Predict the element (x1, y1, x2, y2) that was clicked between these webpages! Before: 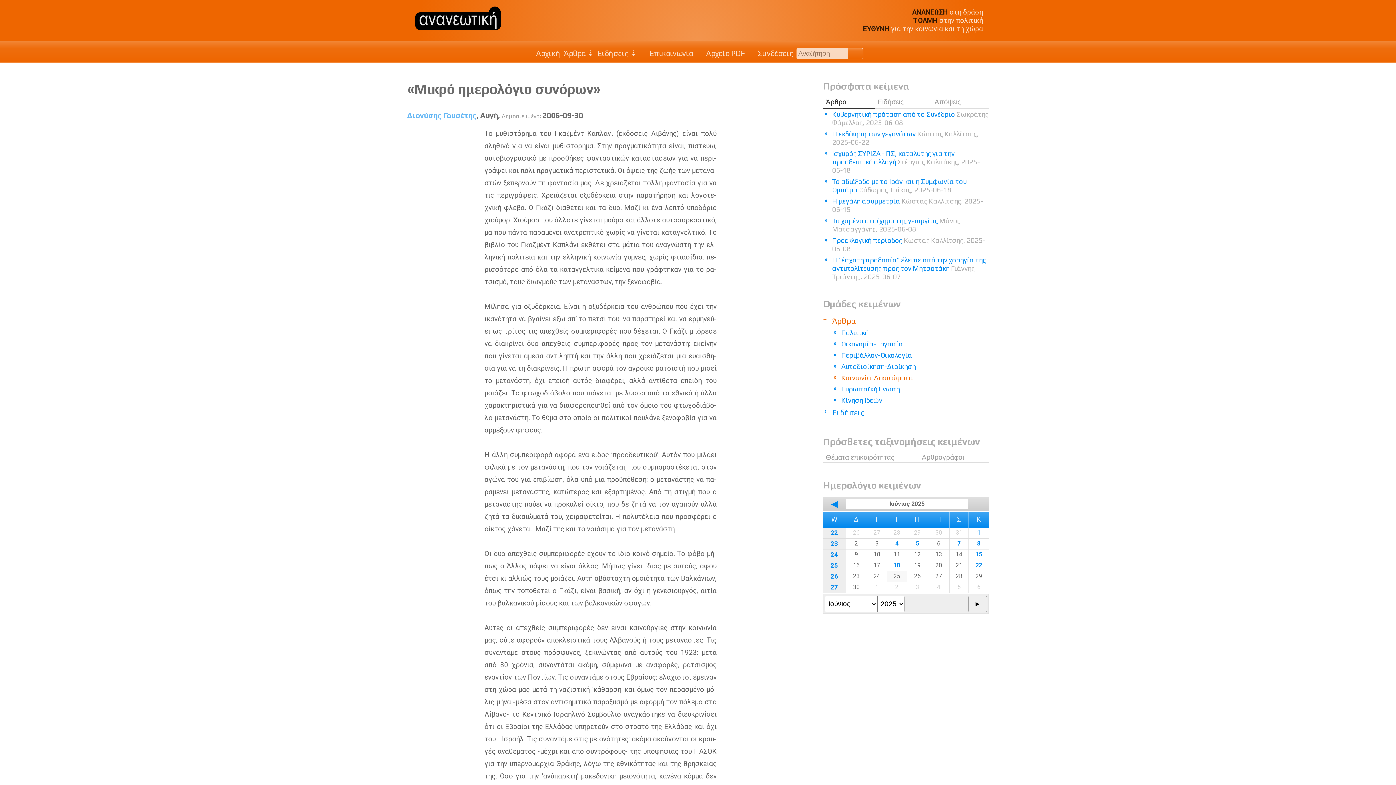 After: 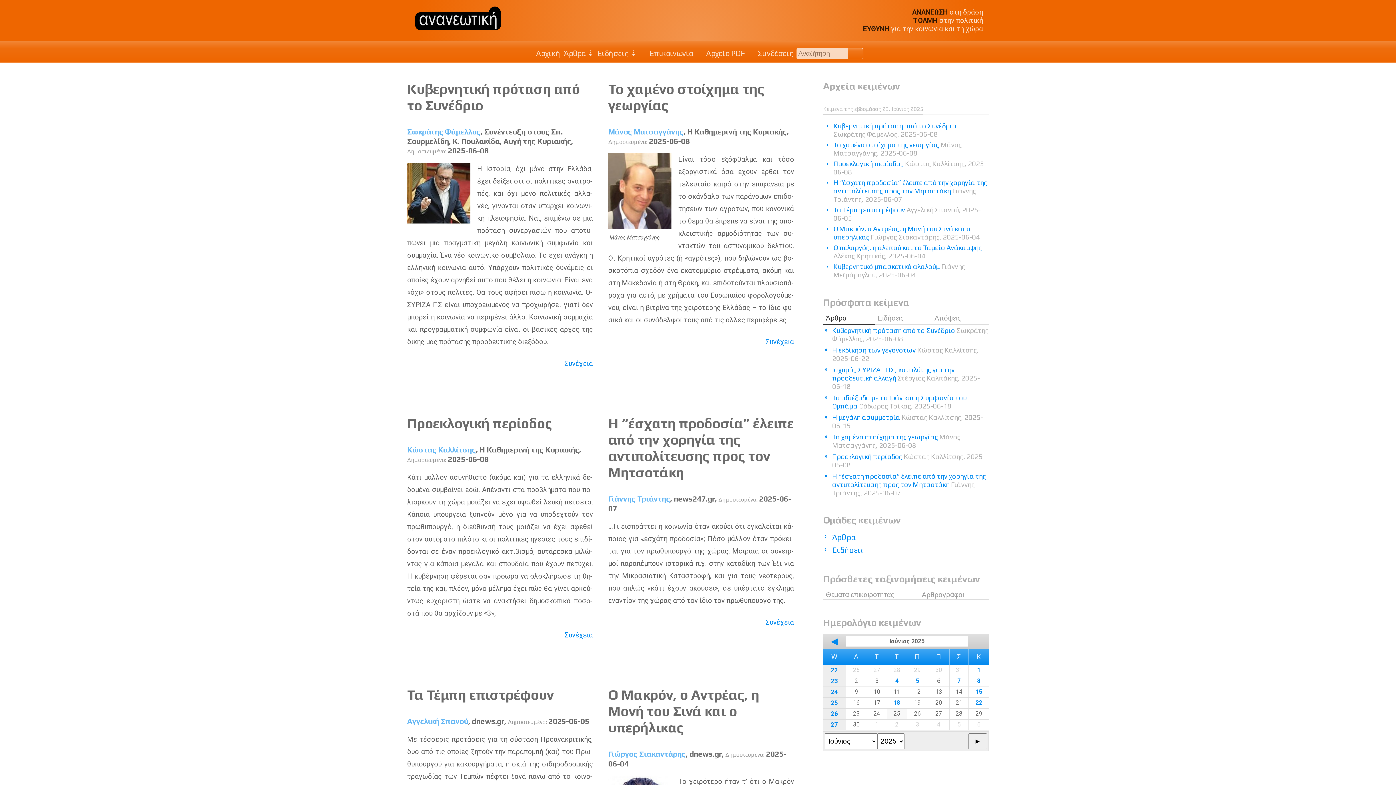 Action: label: 23 bbox: (830, 540, 838, 547)